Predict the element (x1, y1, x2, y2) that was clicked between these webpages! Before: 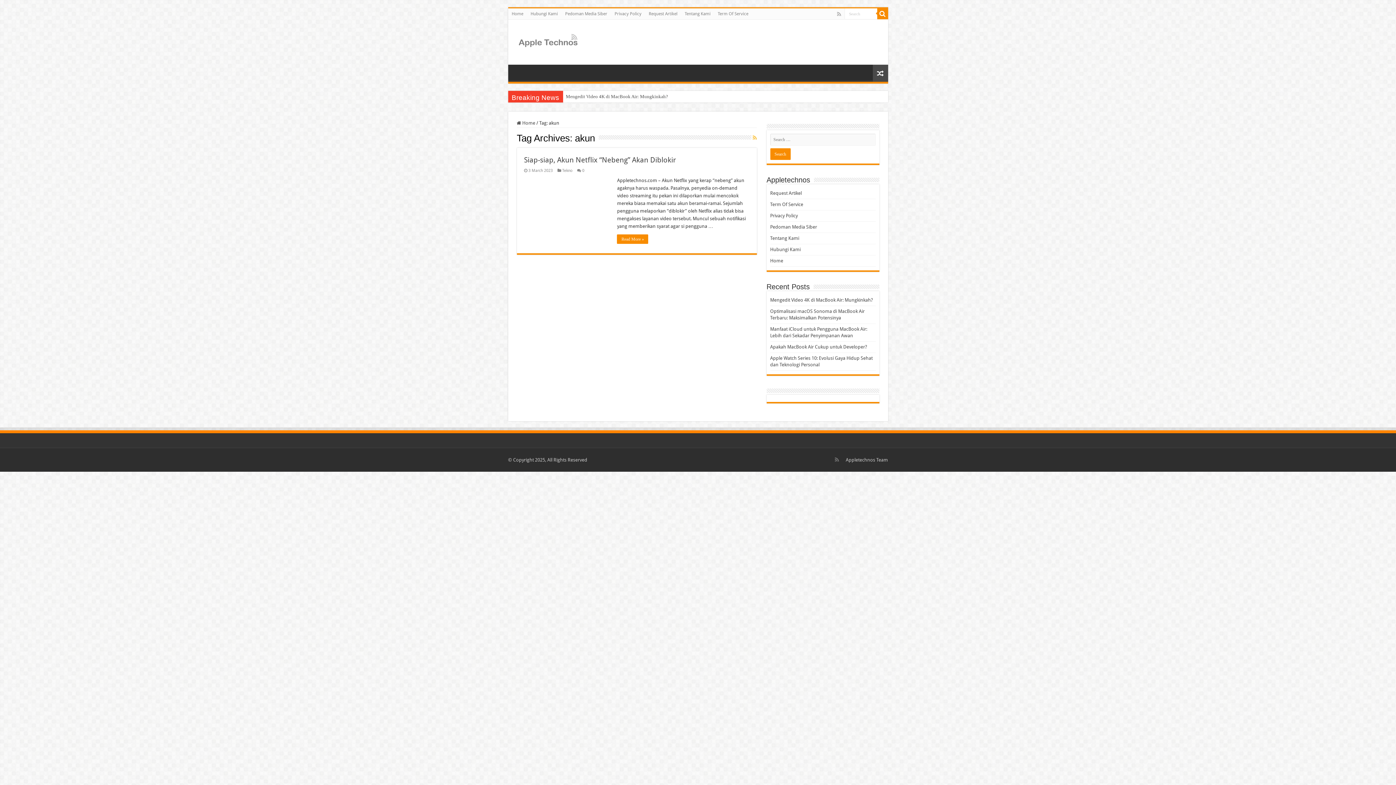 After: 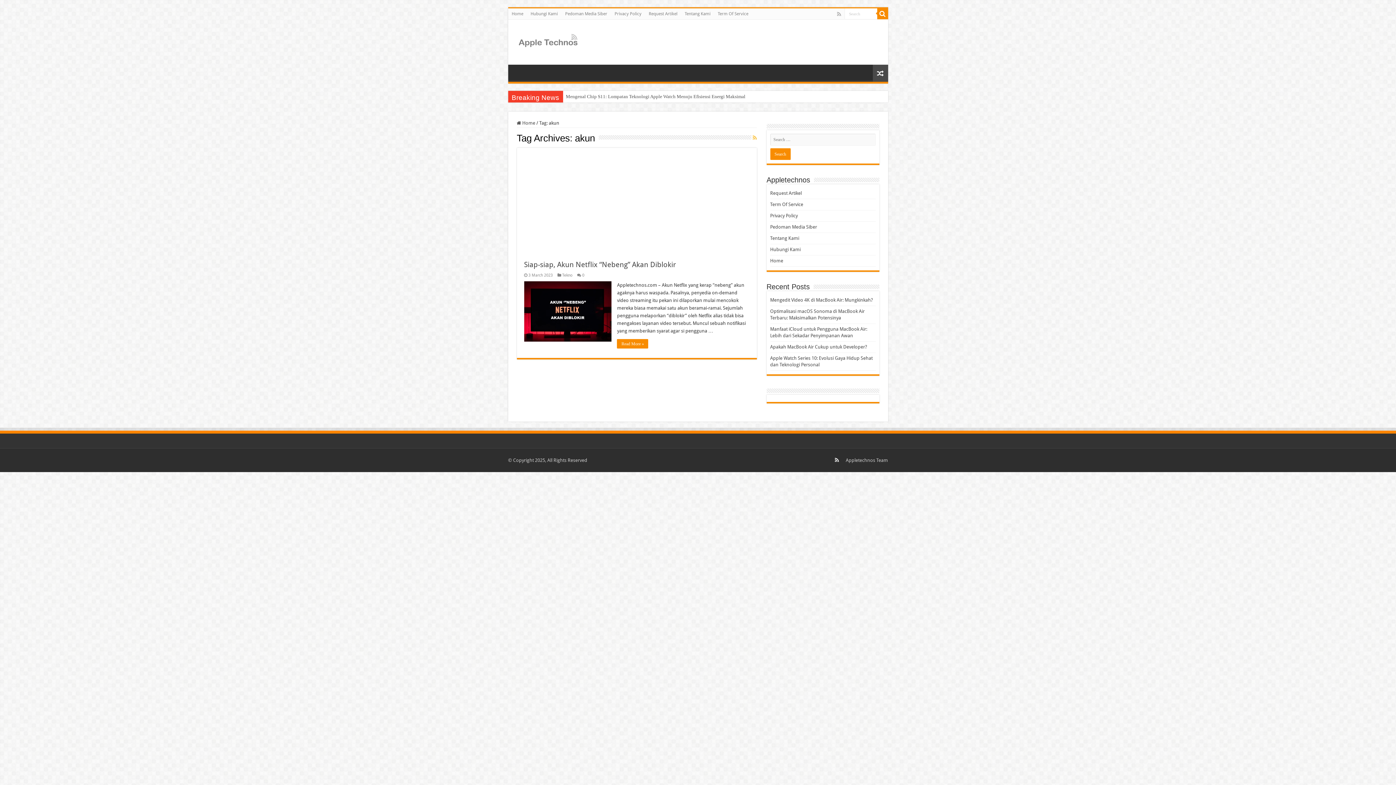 Action: bbox: (834, 455, 839, 464)